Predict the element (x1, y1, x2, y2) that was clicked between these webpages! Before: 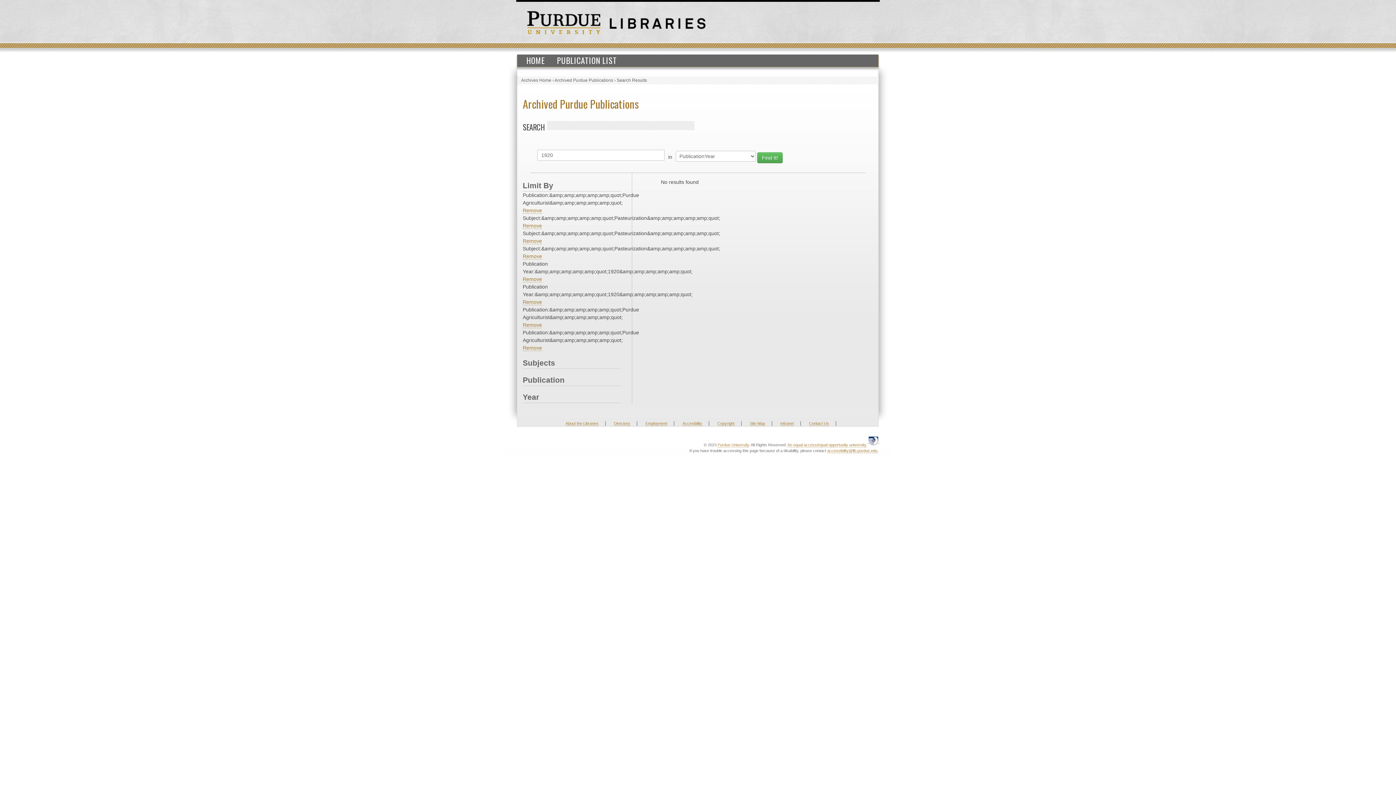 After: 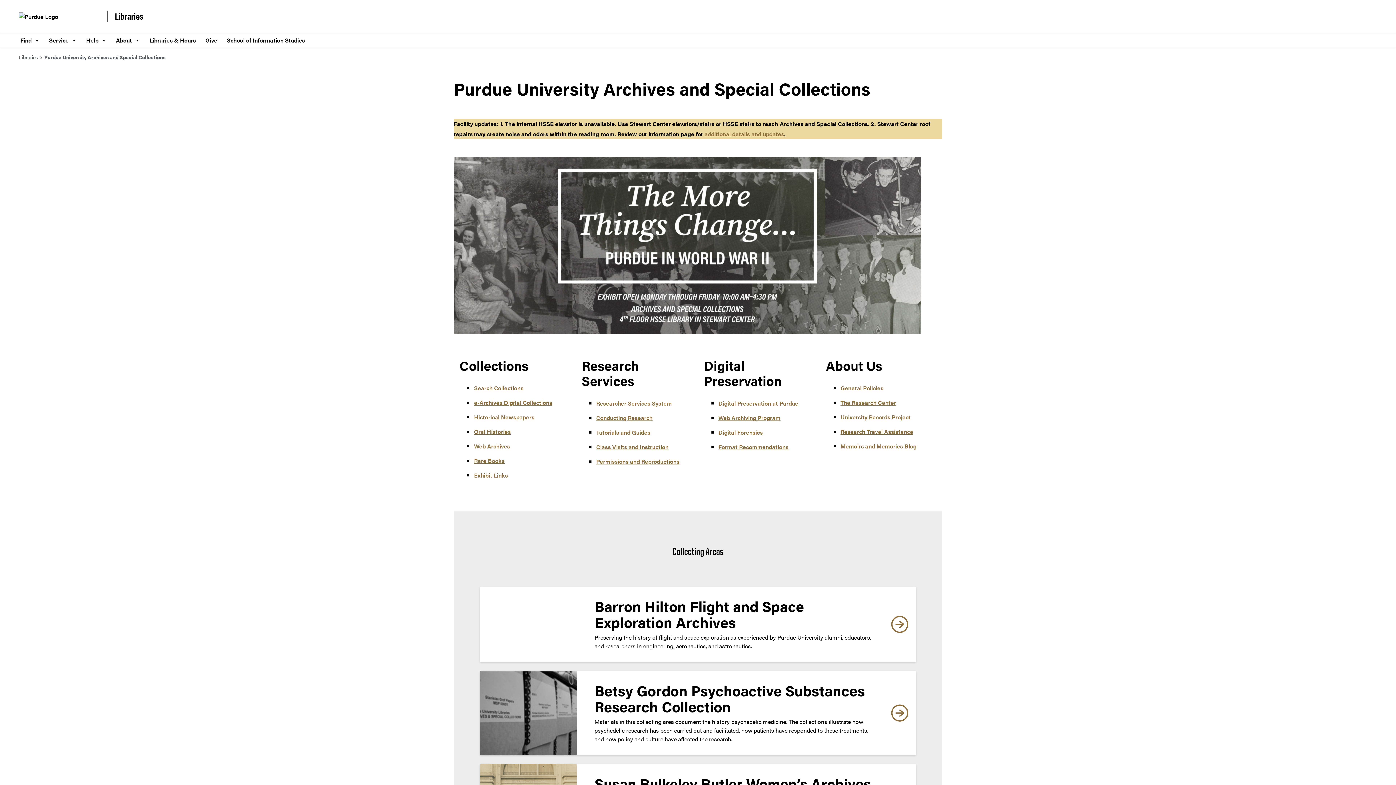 Action: bbox: (609, 20, 705, 26)